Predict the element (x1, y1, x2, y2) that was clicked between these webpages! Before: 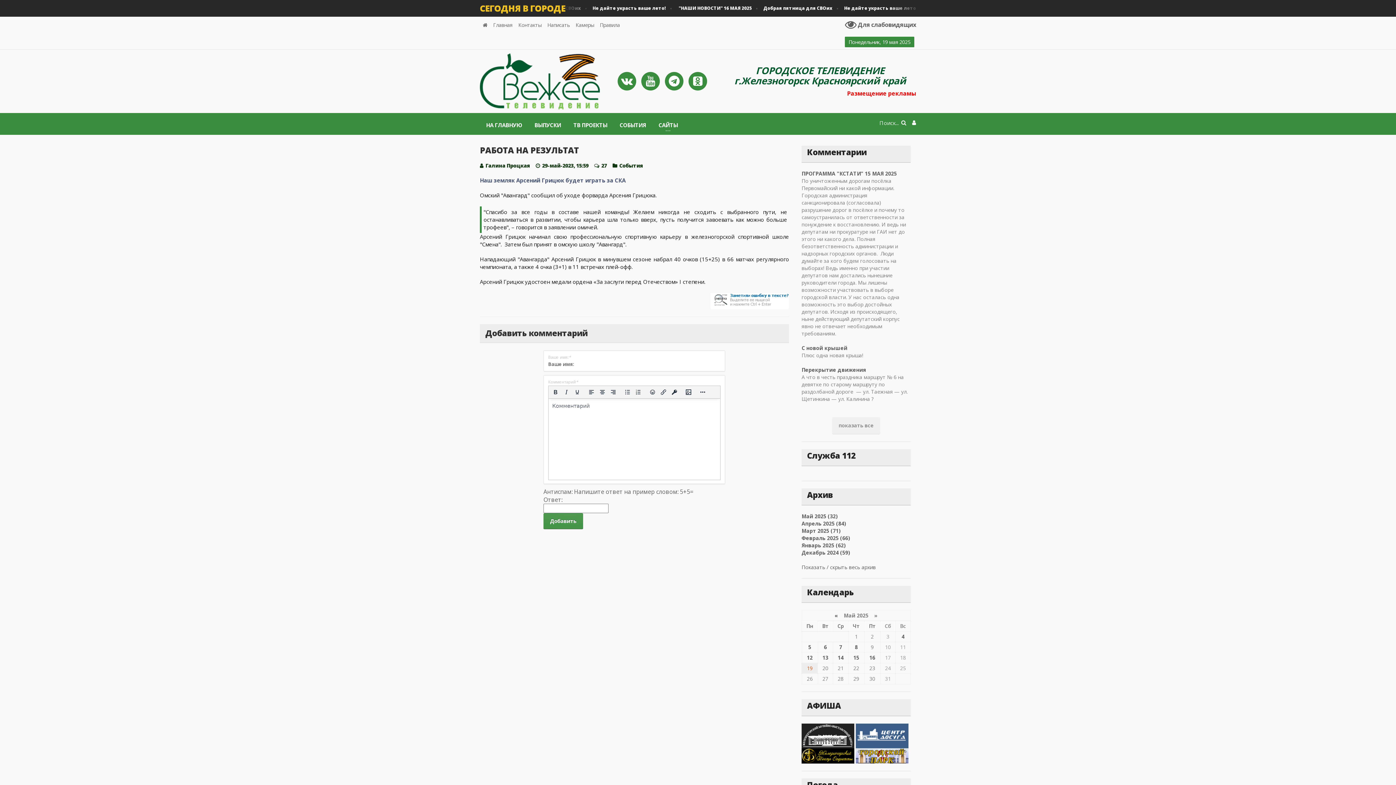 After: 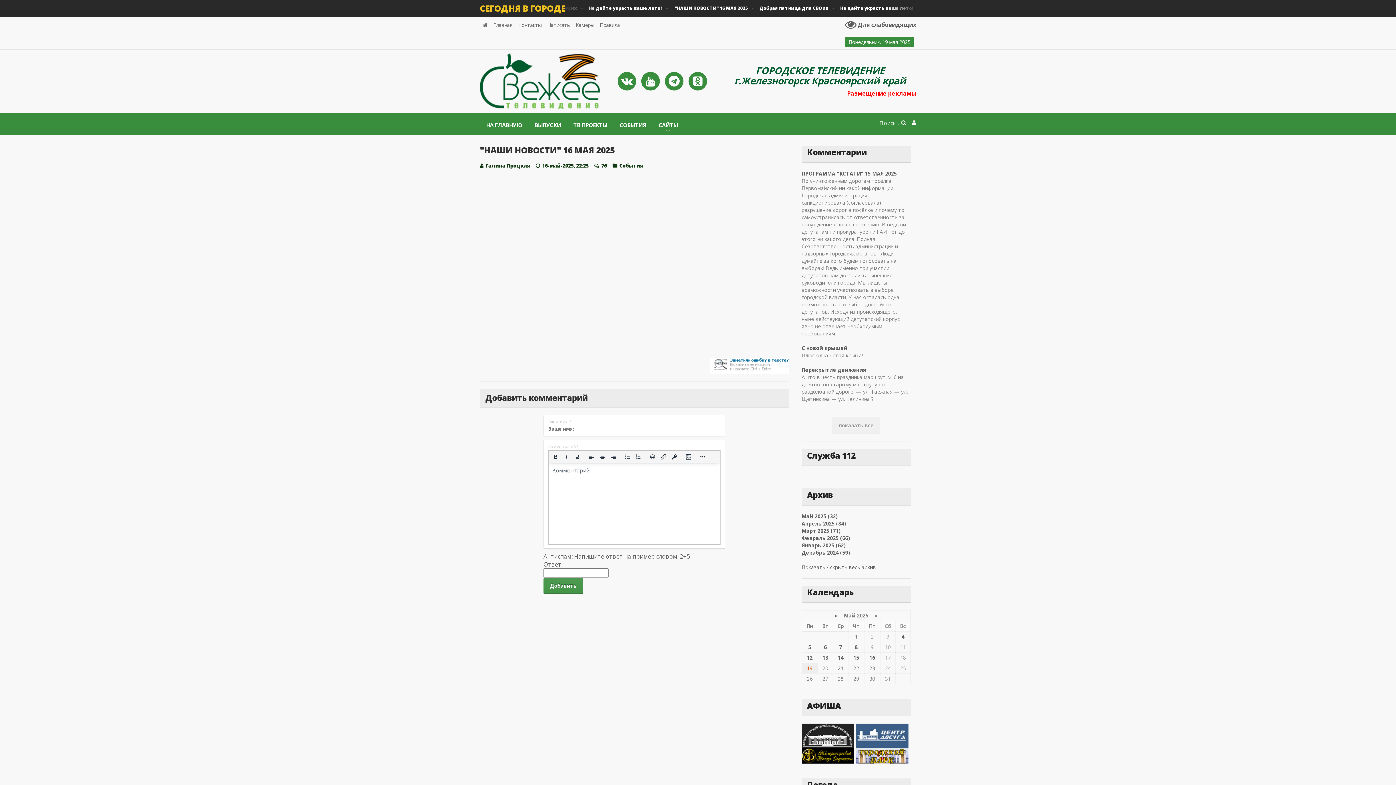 Action: bbox: (535, 0, 611, 16) label: "НАШИ НОВОСТИ" 16 МАЯ 2025